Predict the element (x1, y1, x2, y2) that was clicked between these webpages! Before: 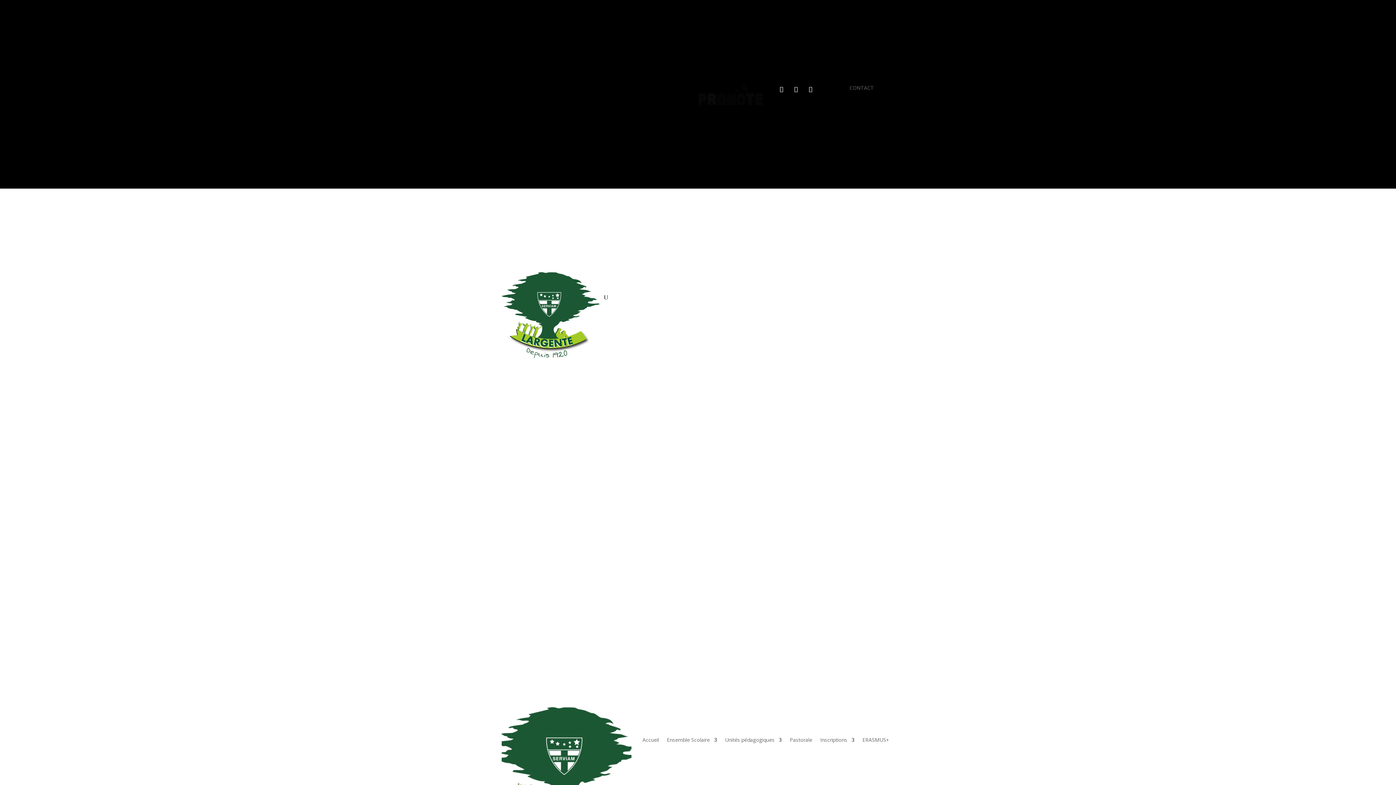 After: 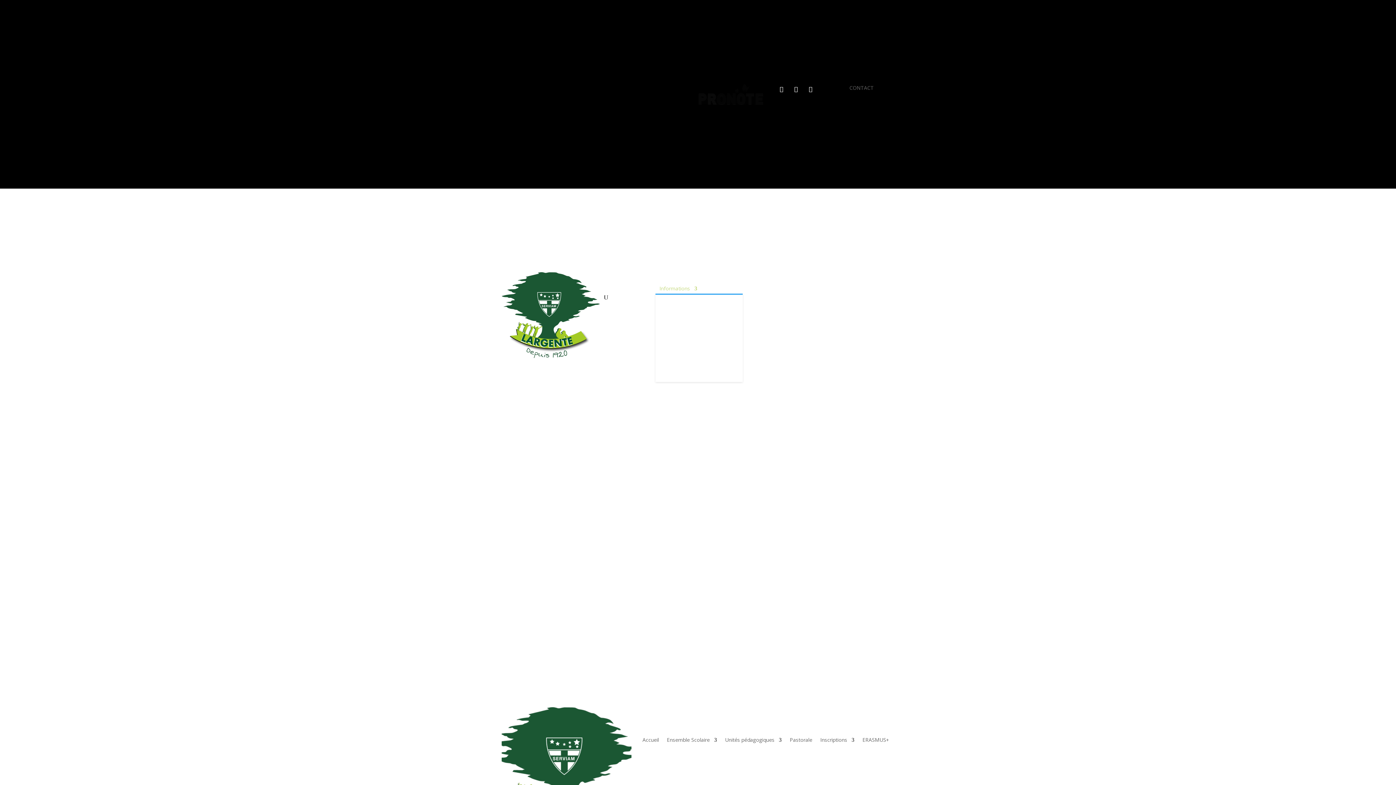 Action: label: Informations bbox: (659, 286, 697, 294)